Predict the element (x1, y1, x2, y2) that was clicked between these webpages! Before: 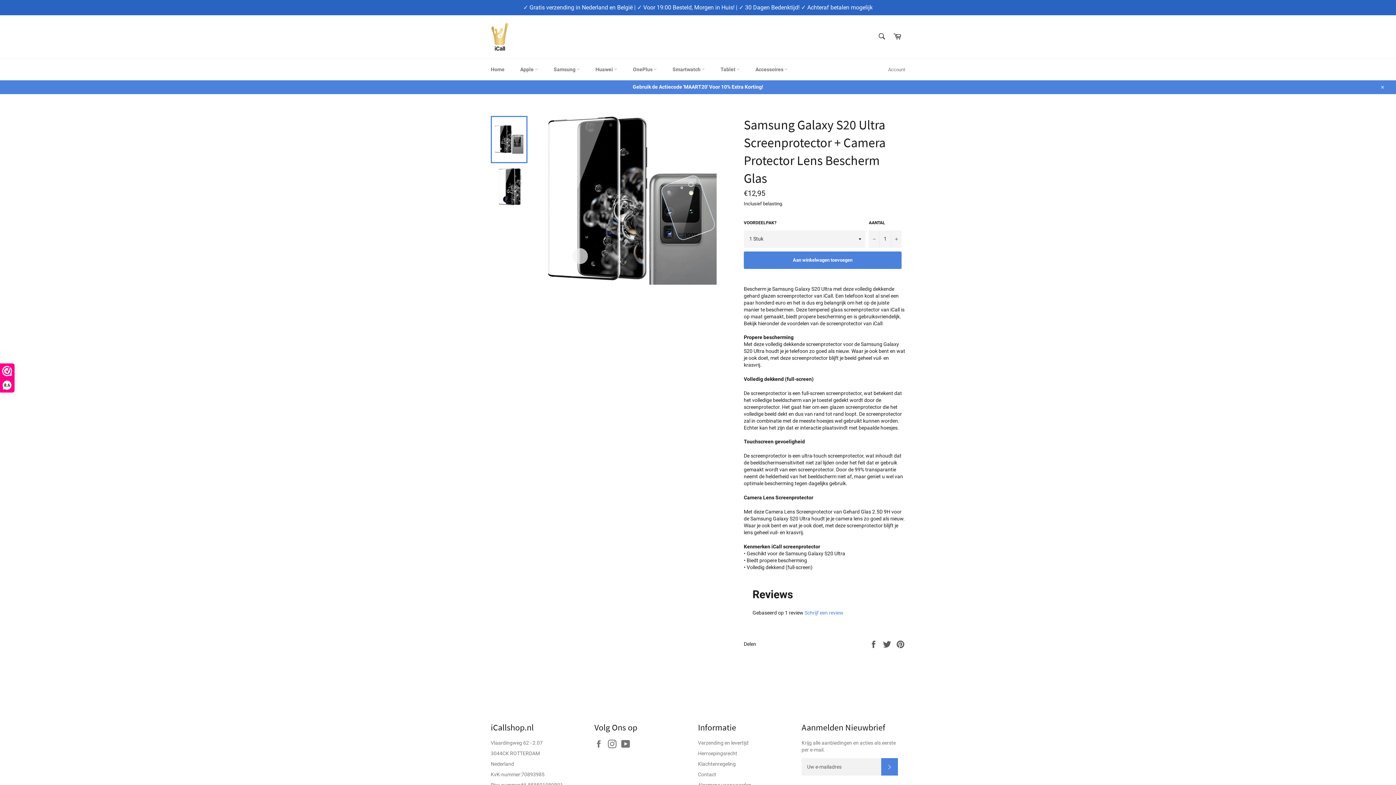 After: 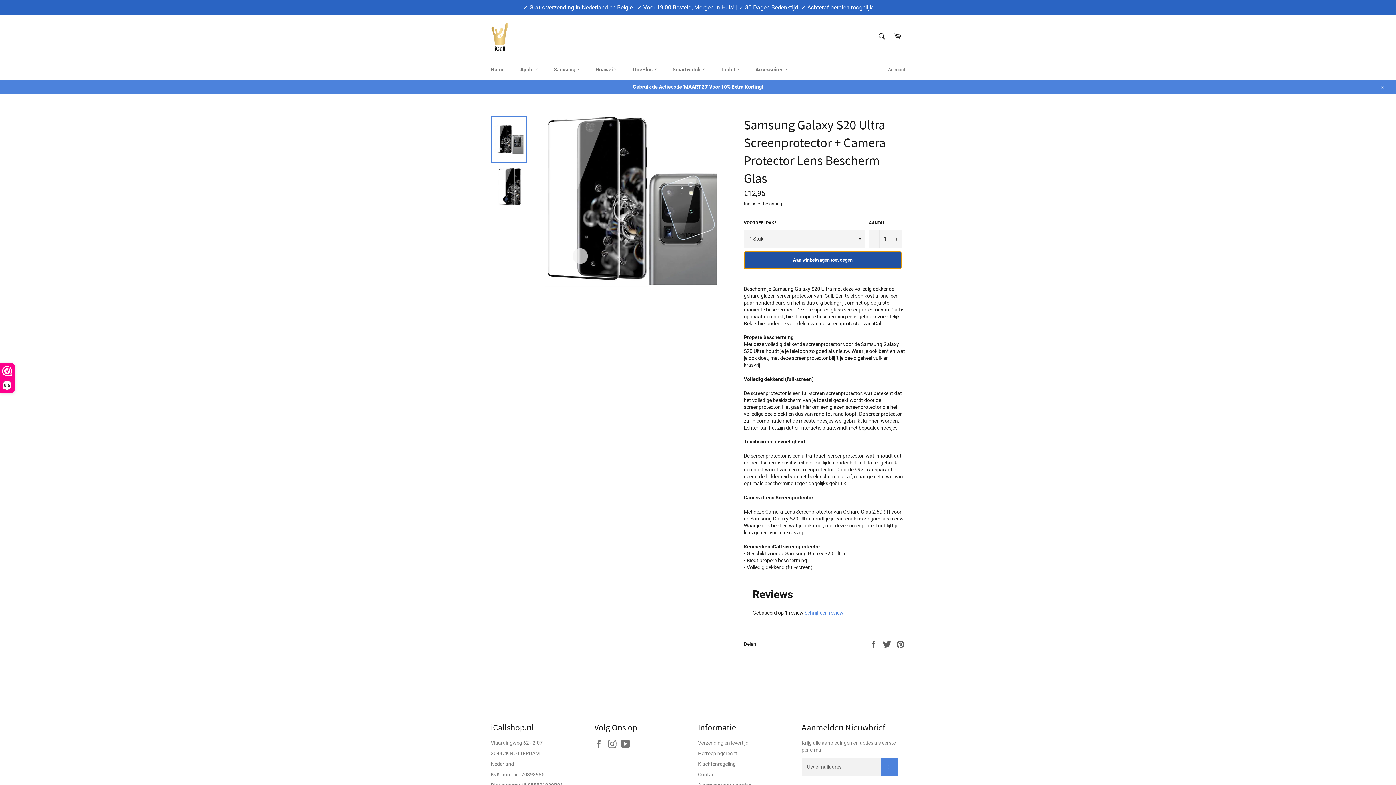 Action: label: Aan winkelwagen toevoegen bbox: (744, 251, 901, 268)